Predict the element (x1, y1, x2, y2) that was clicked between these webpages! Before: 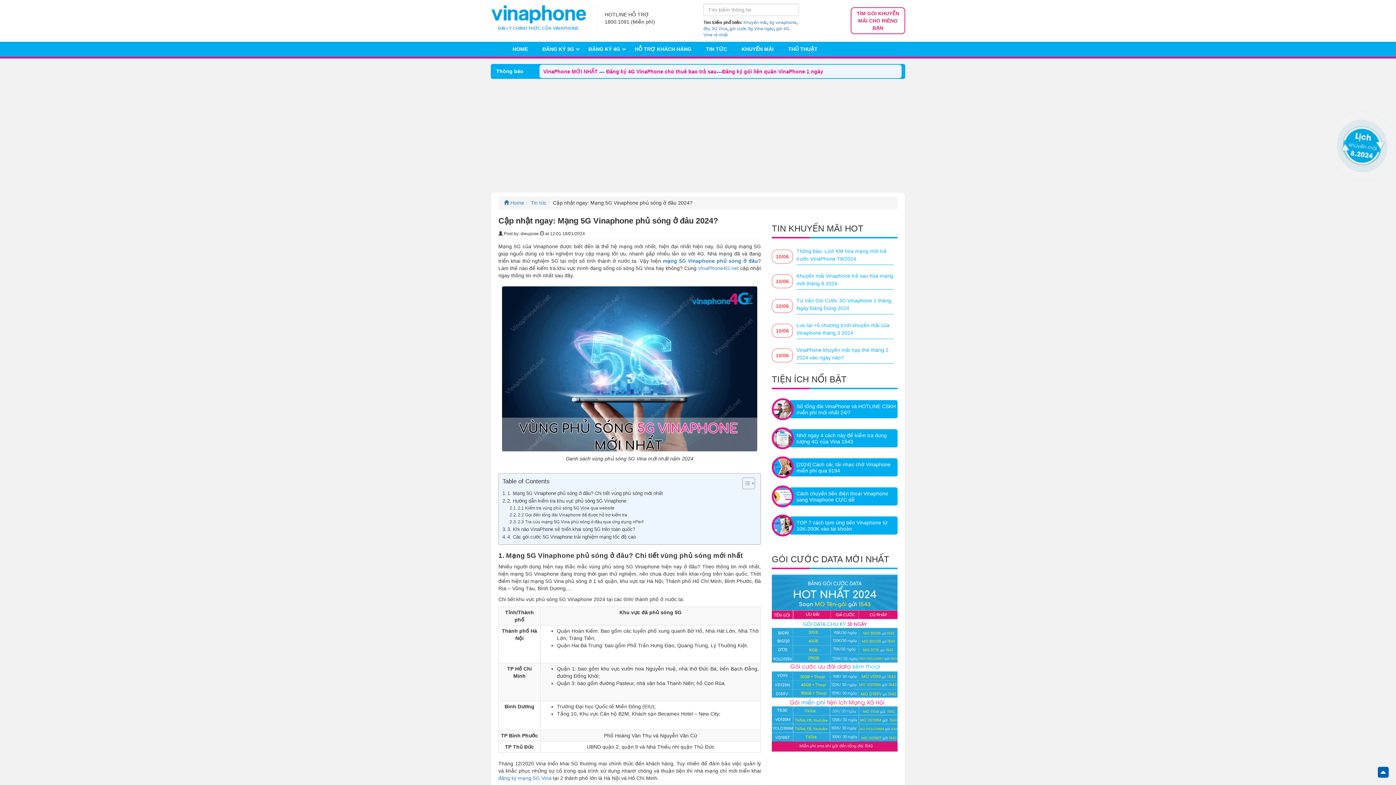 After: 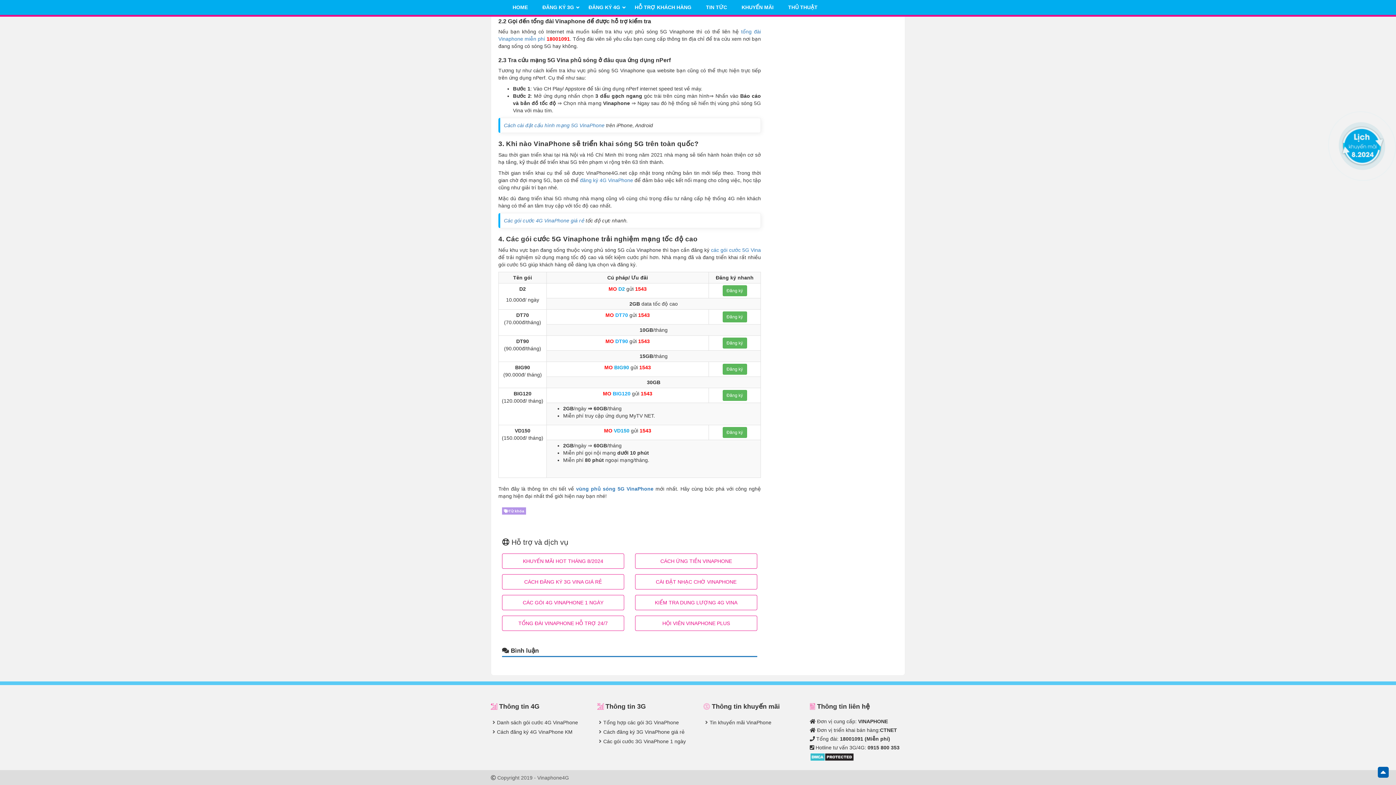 Action: bbox: (502, 533, 635, 541) label: 4. Các gói cước 5G Vinaphone trải nghiệm mạng tốc độ cao